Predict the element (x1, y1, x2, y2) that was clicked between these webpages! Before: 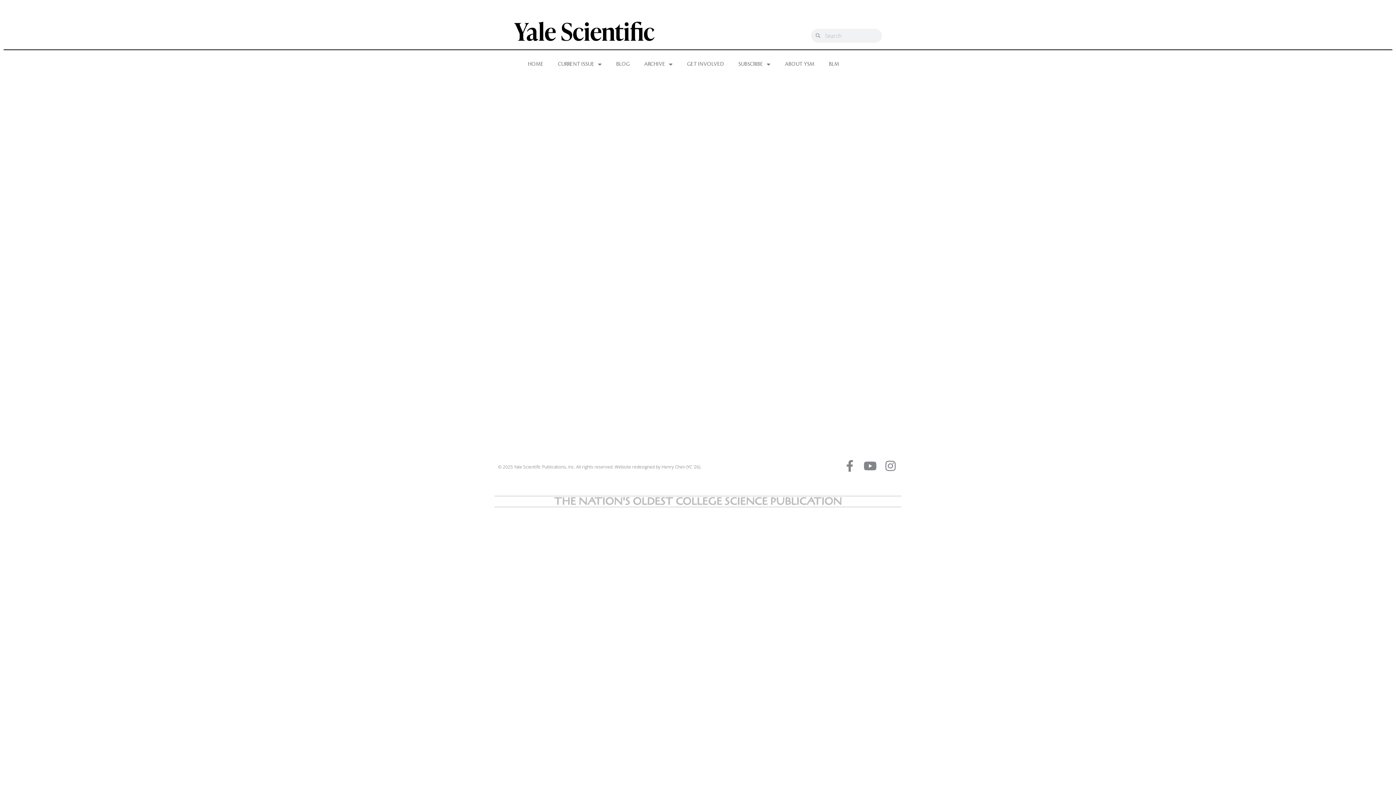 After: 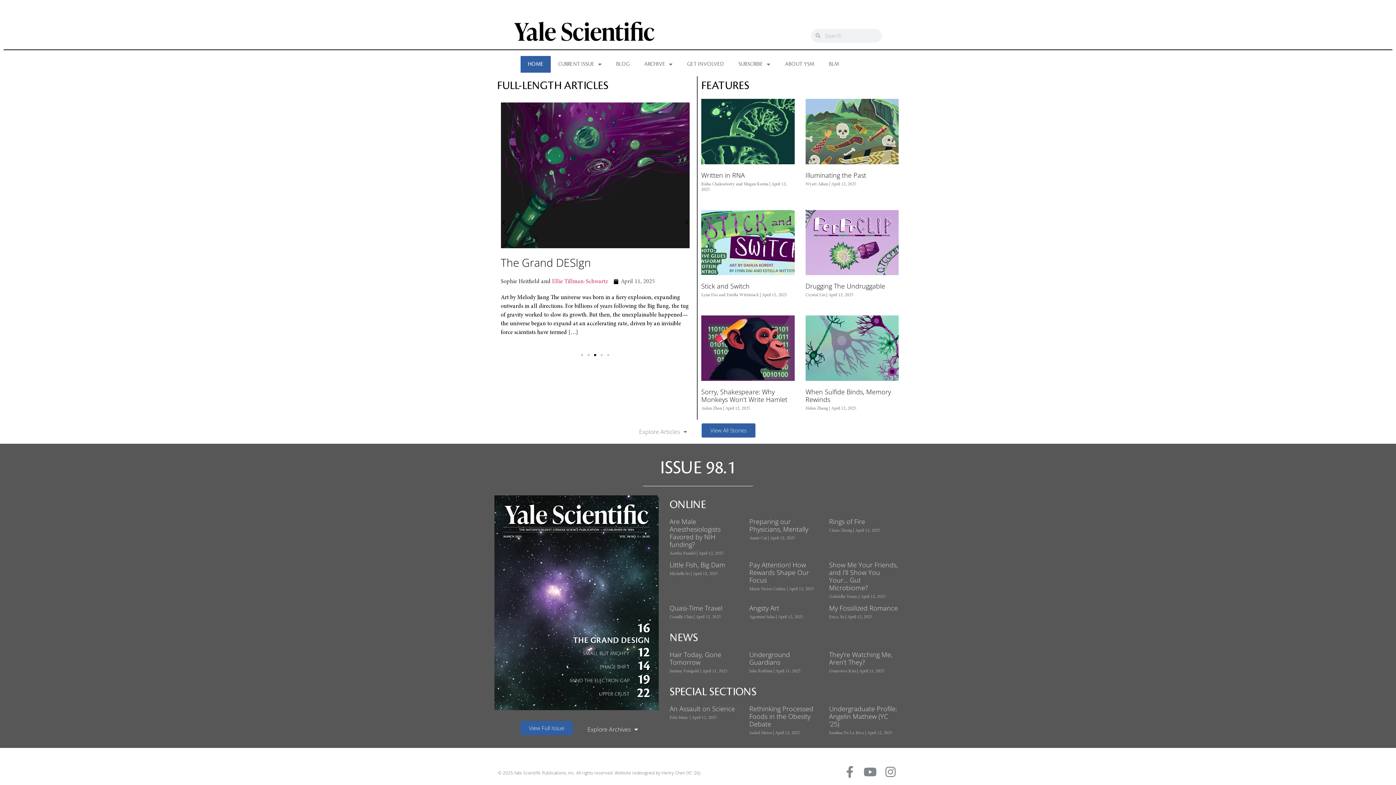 Action: bbox: (520, 56, 550, 72) label: HOME